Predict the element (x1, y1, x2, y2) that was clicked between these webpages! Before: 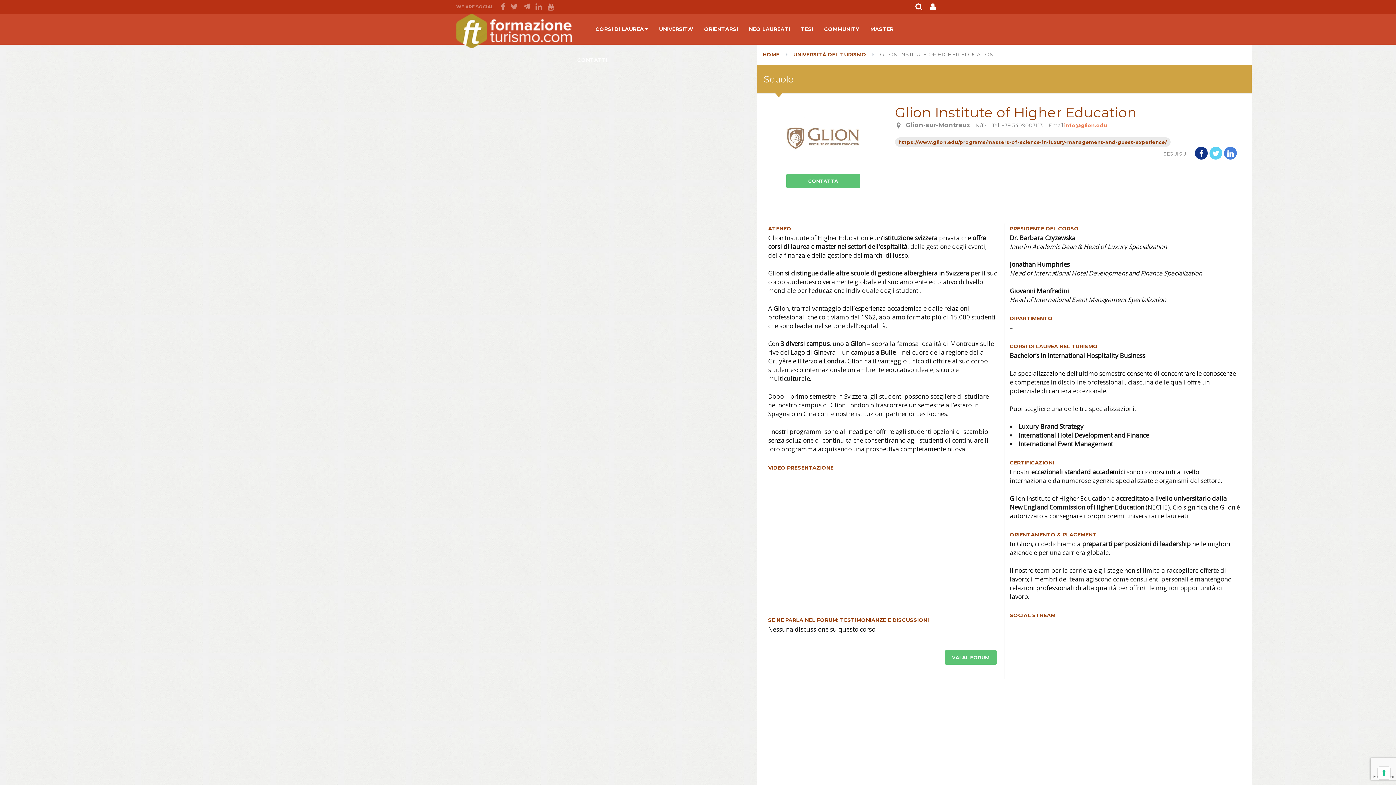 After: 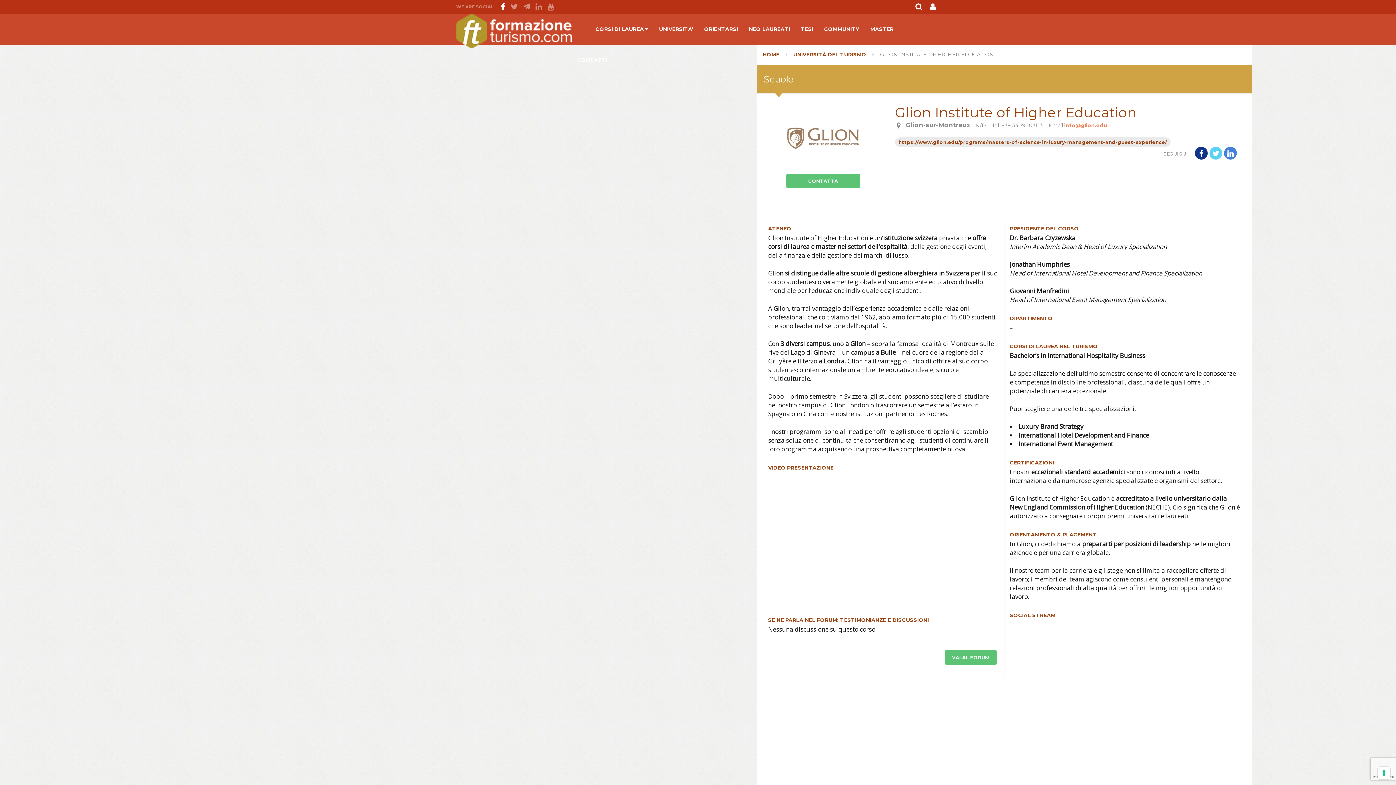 Action: bbox: (501, 0, 505, 13)